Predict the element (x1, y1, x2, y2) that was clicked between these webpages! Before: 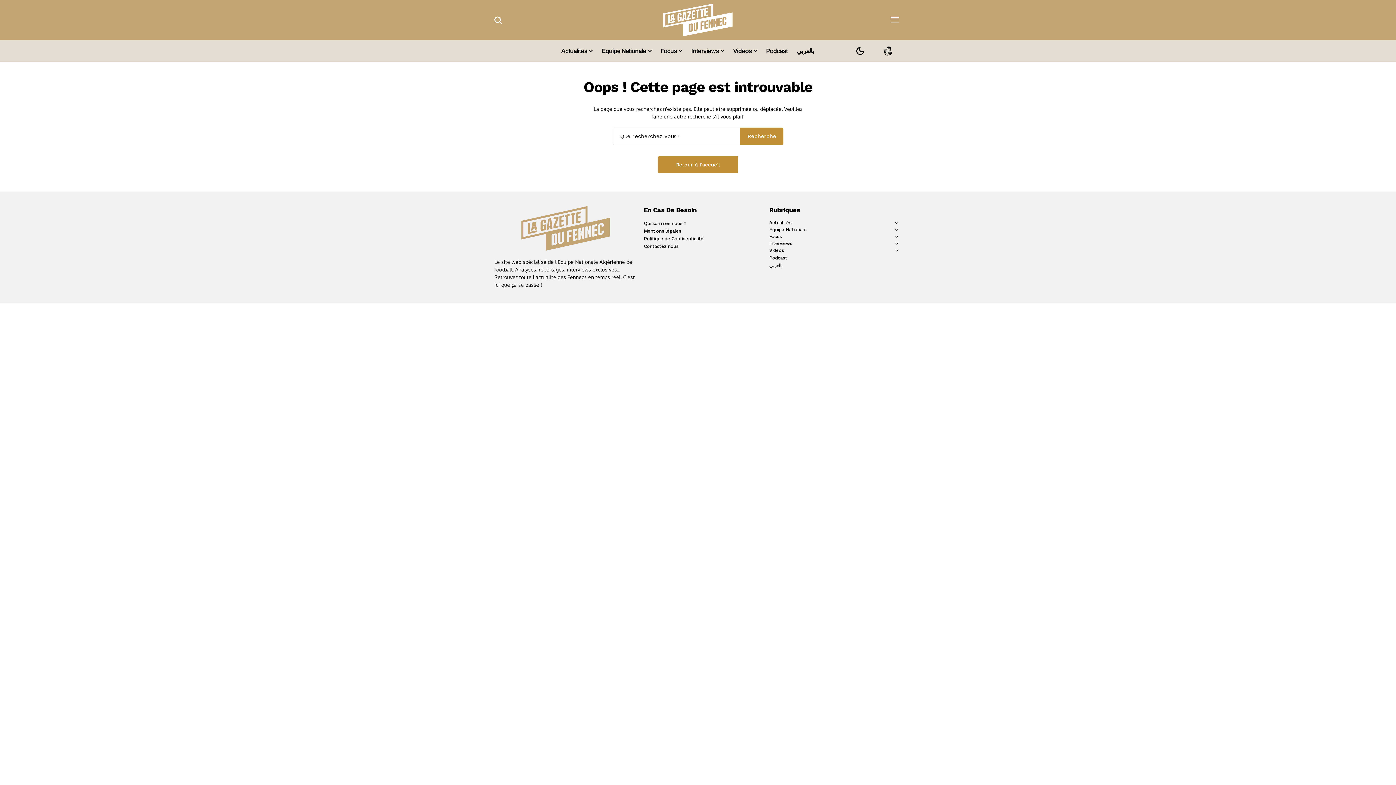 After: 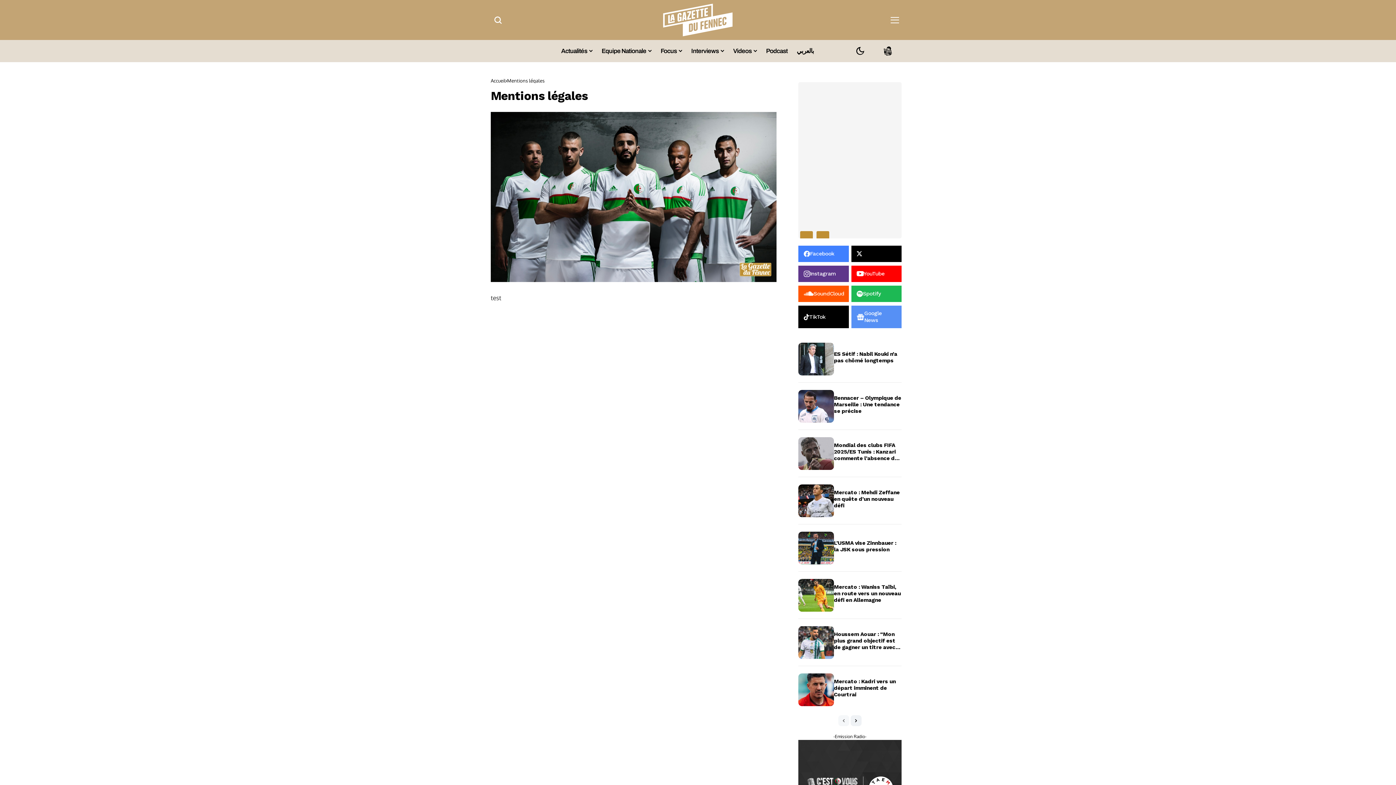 Action: bbox: (643, 227, 681, 234) label: Mentions légales